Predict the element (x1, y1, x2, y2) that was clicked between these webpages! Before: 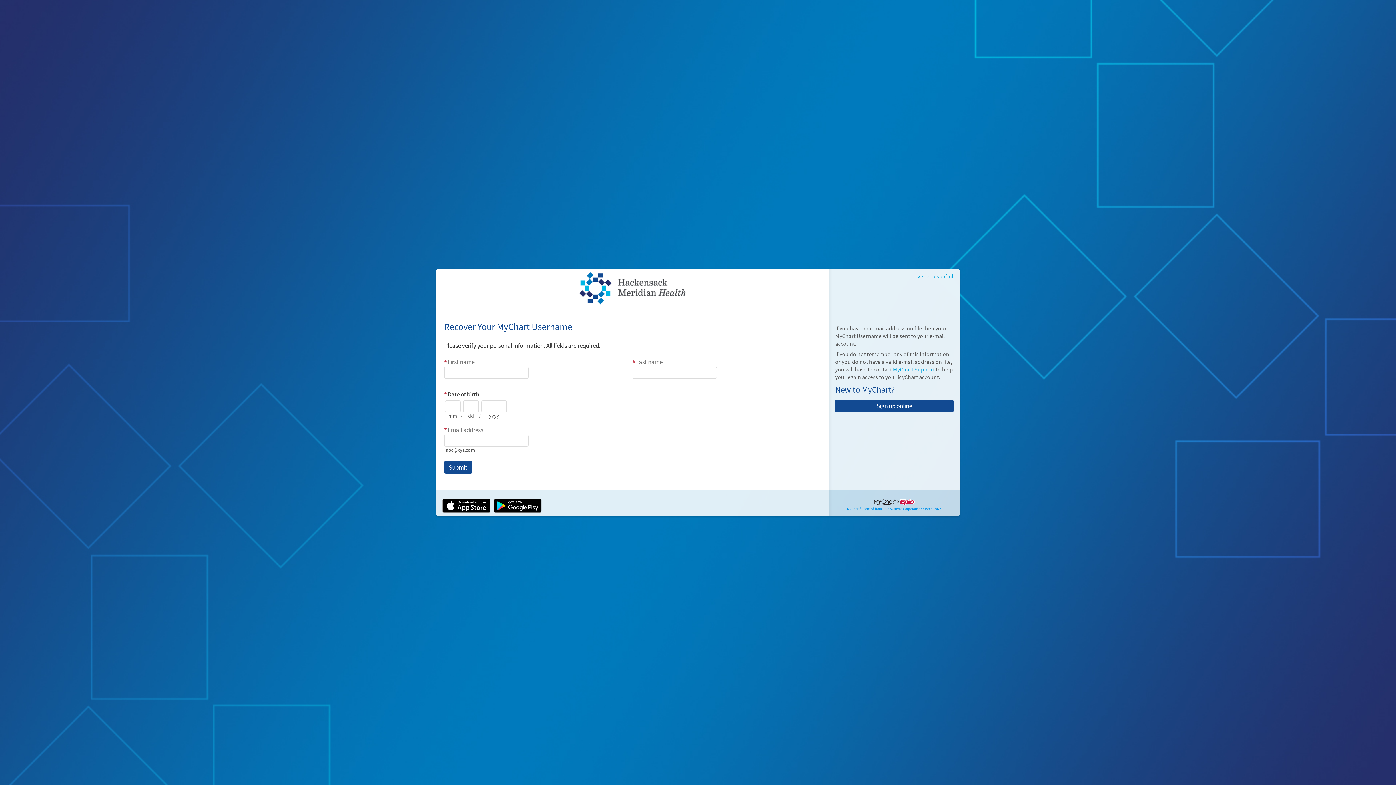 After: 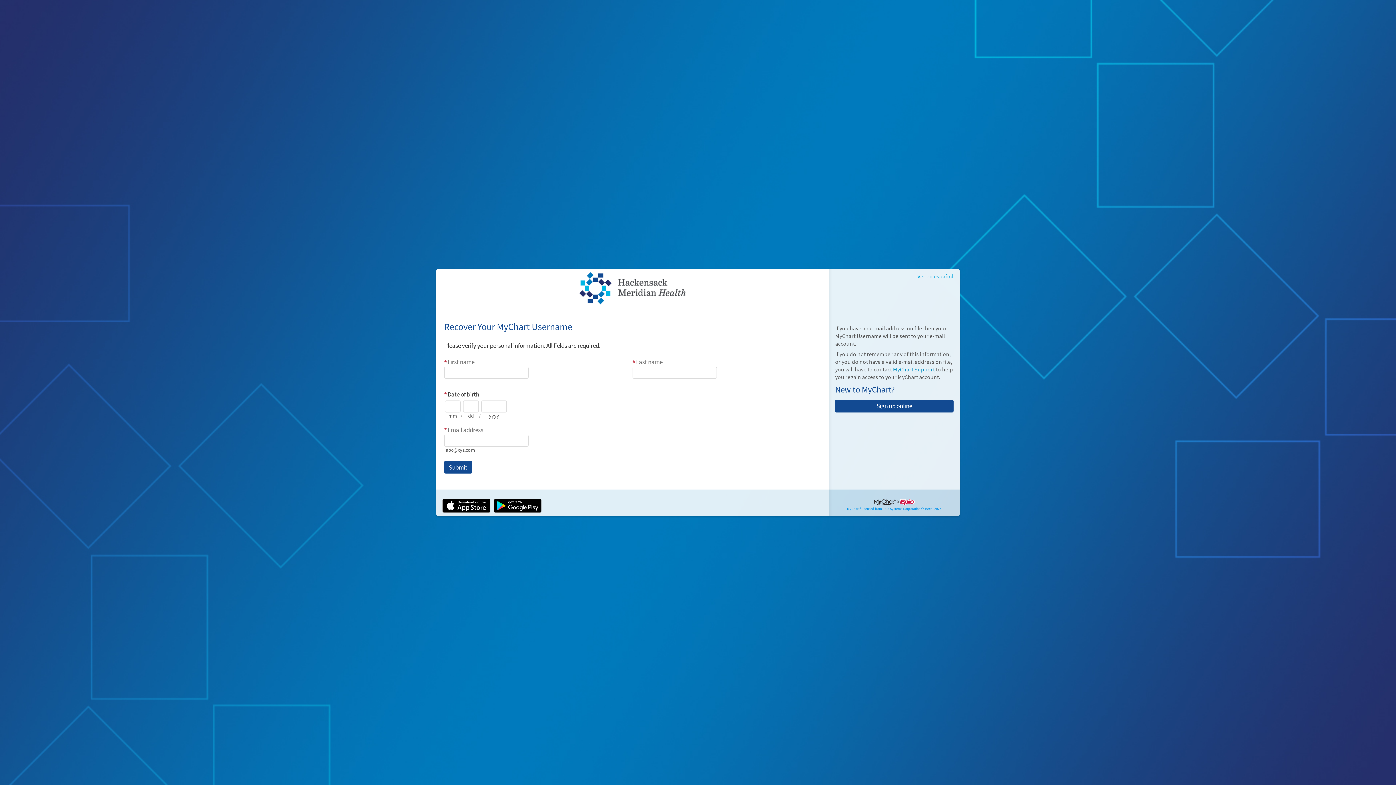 Action: label: MyChart Support bbox: (893, 366, 935, 373)